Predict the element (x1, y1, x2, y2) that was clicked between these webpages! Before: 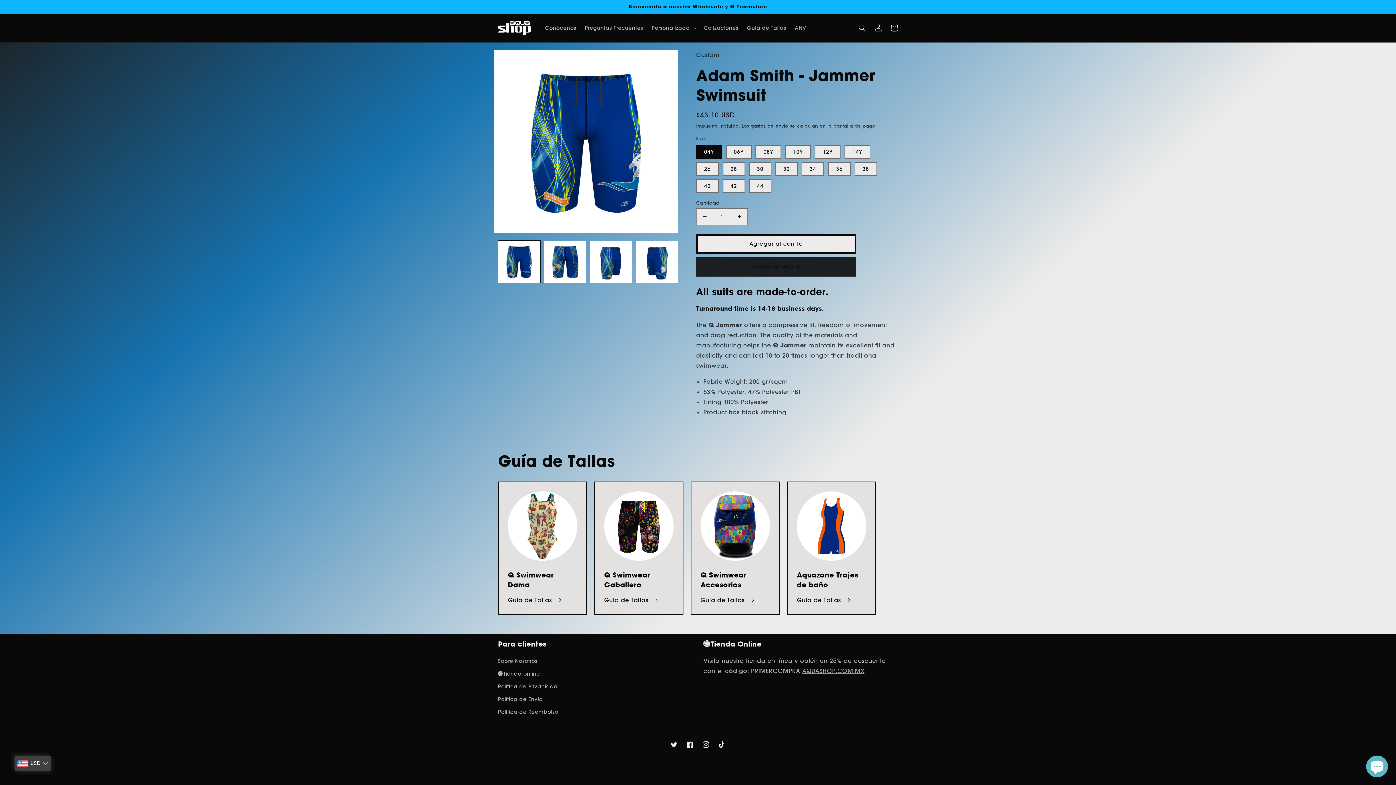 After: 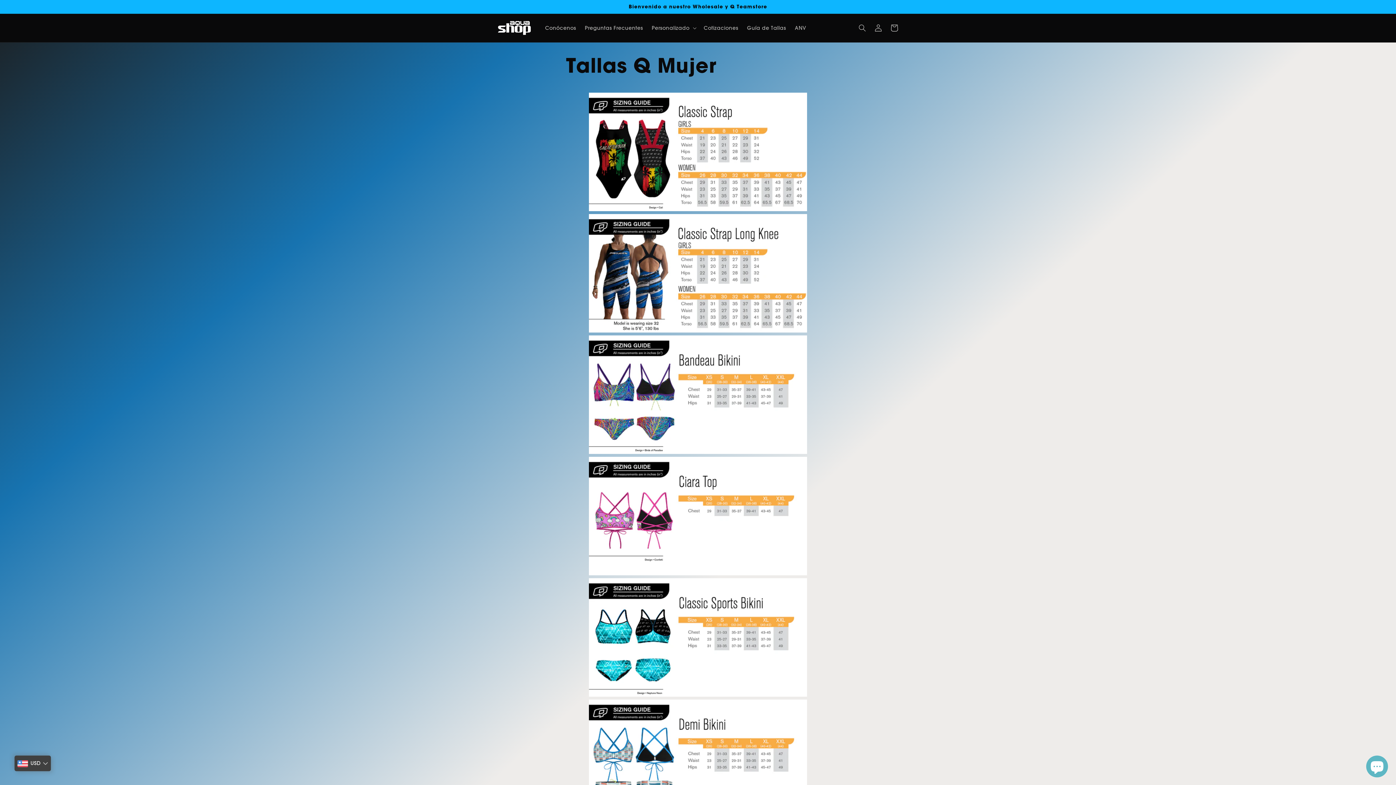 Action: label: Guía de Tallas  bbox: (508, 595, 562, 605)